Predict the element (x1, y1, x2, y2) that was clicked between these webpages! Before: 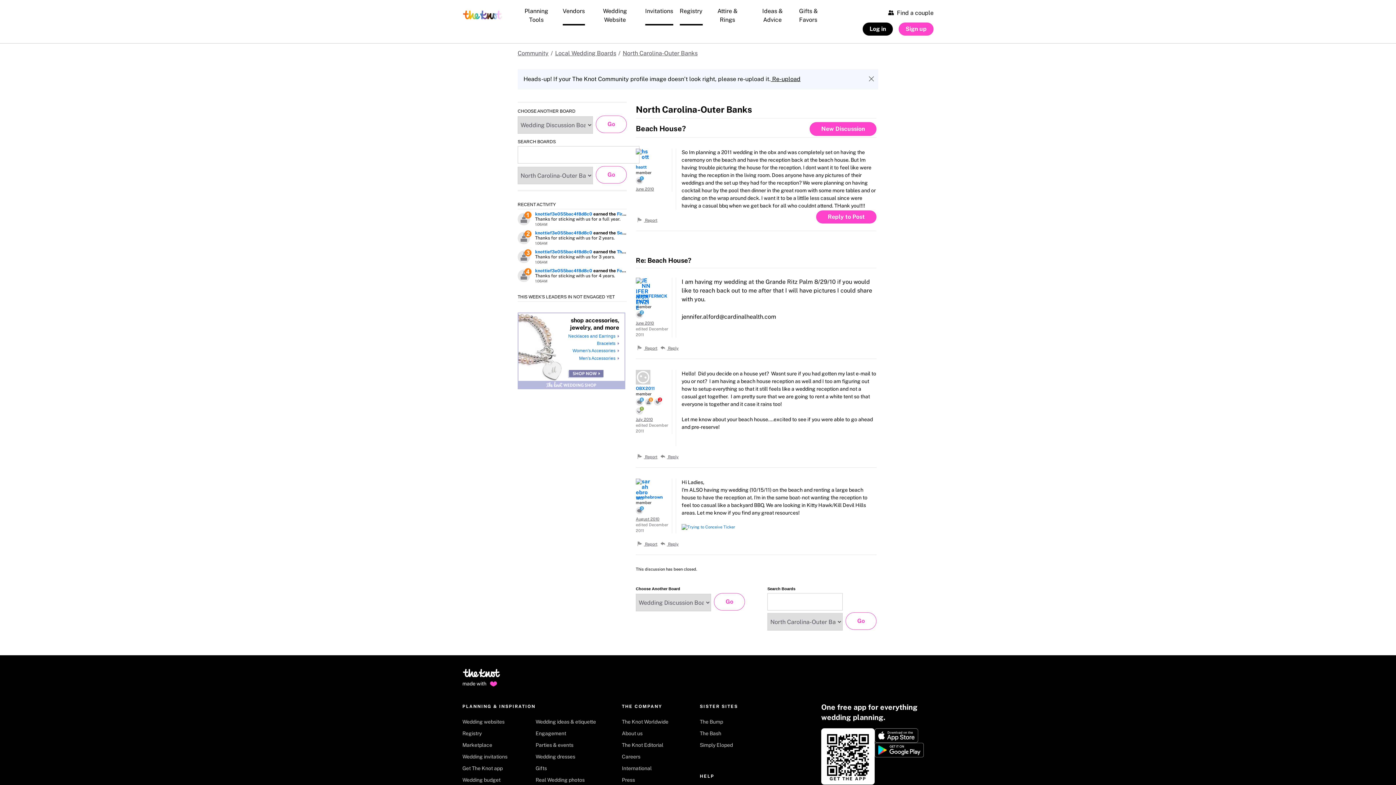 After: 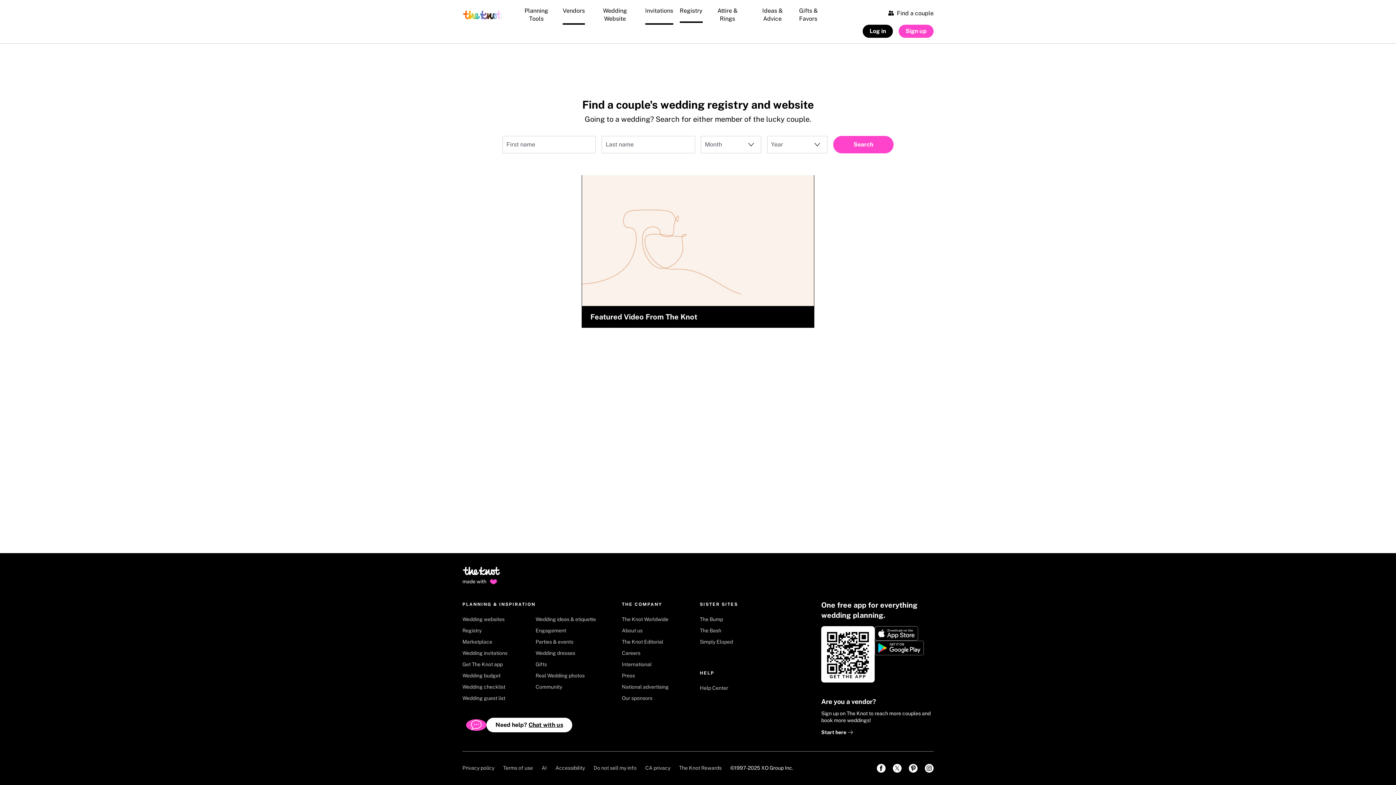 Action: bbox: (888, 9, 933, 15) label: Find a couple